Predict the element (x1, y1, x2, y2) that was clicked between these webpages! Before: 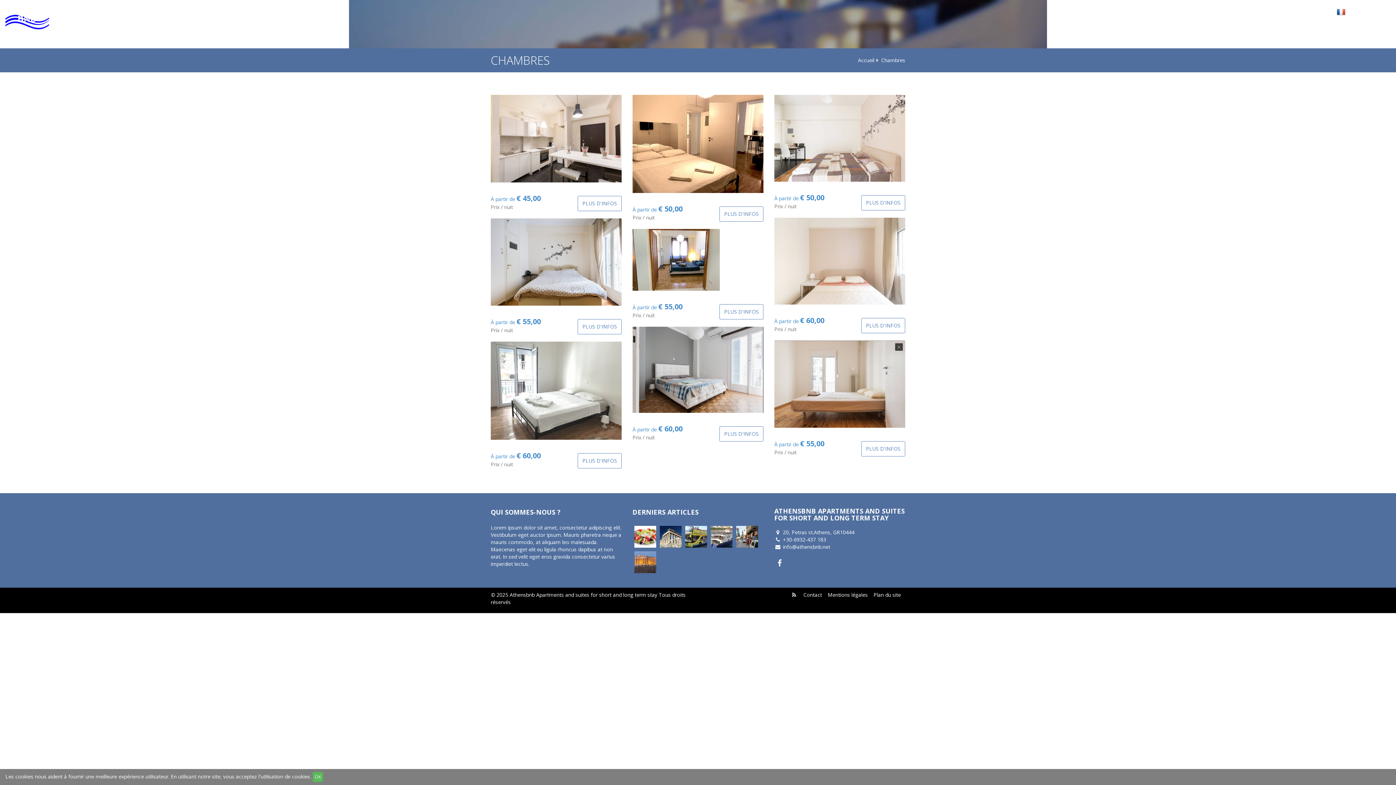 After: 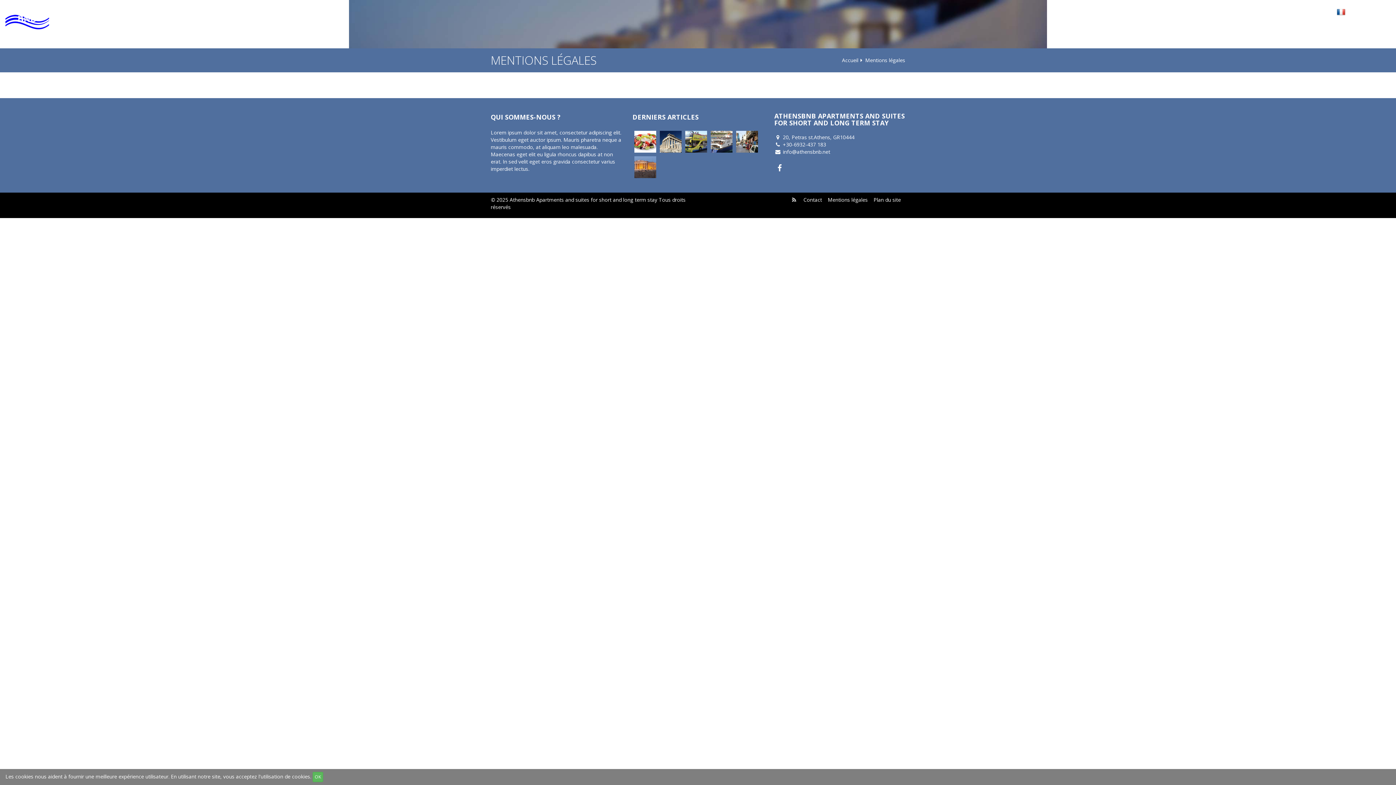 Action: bbox: (828, 591, 868, 598) label: Mentions légales